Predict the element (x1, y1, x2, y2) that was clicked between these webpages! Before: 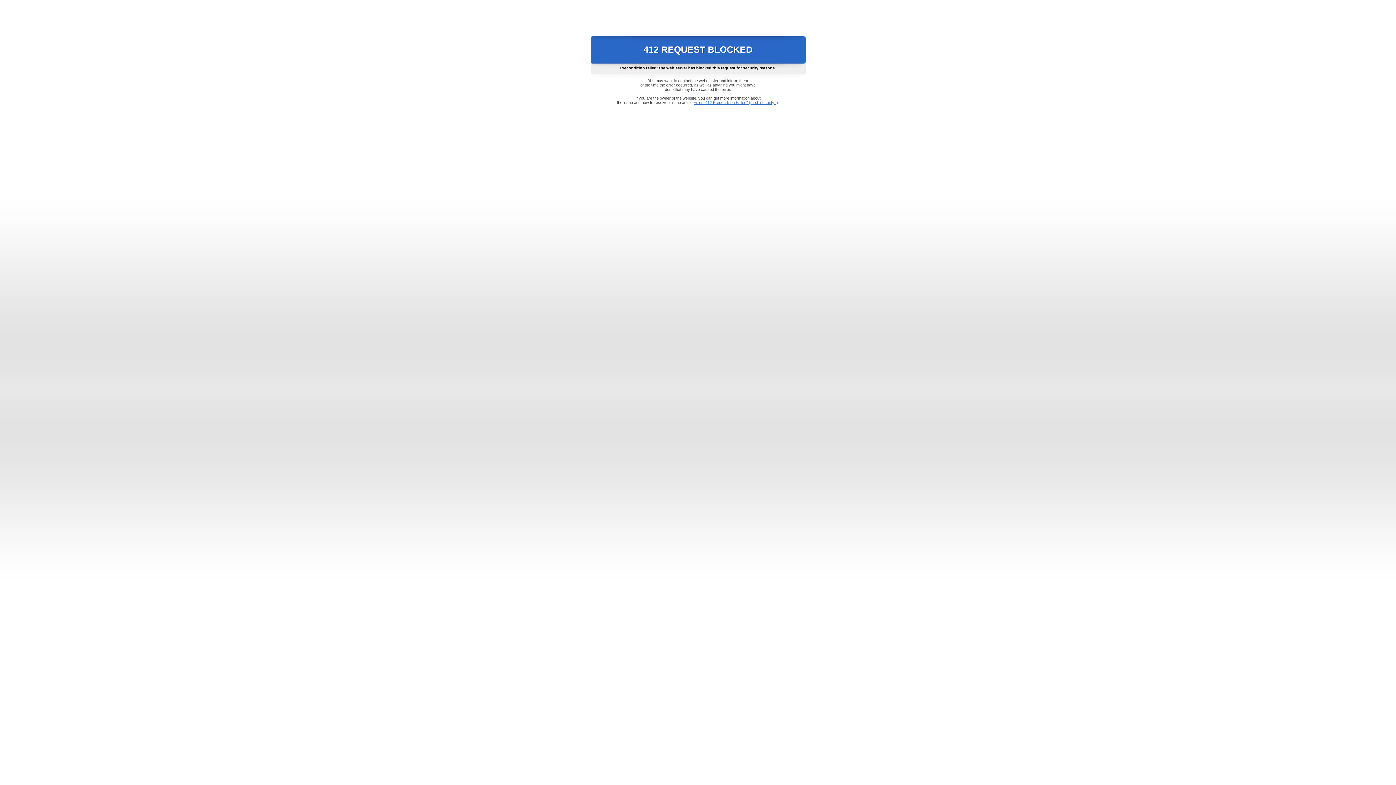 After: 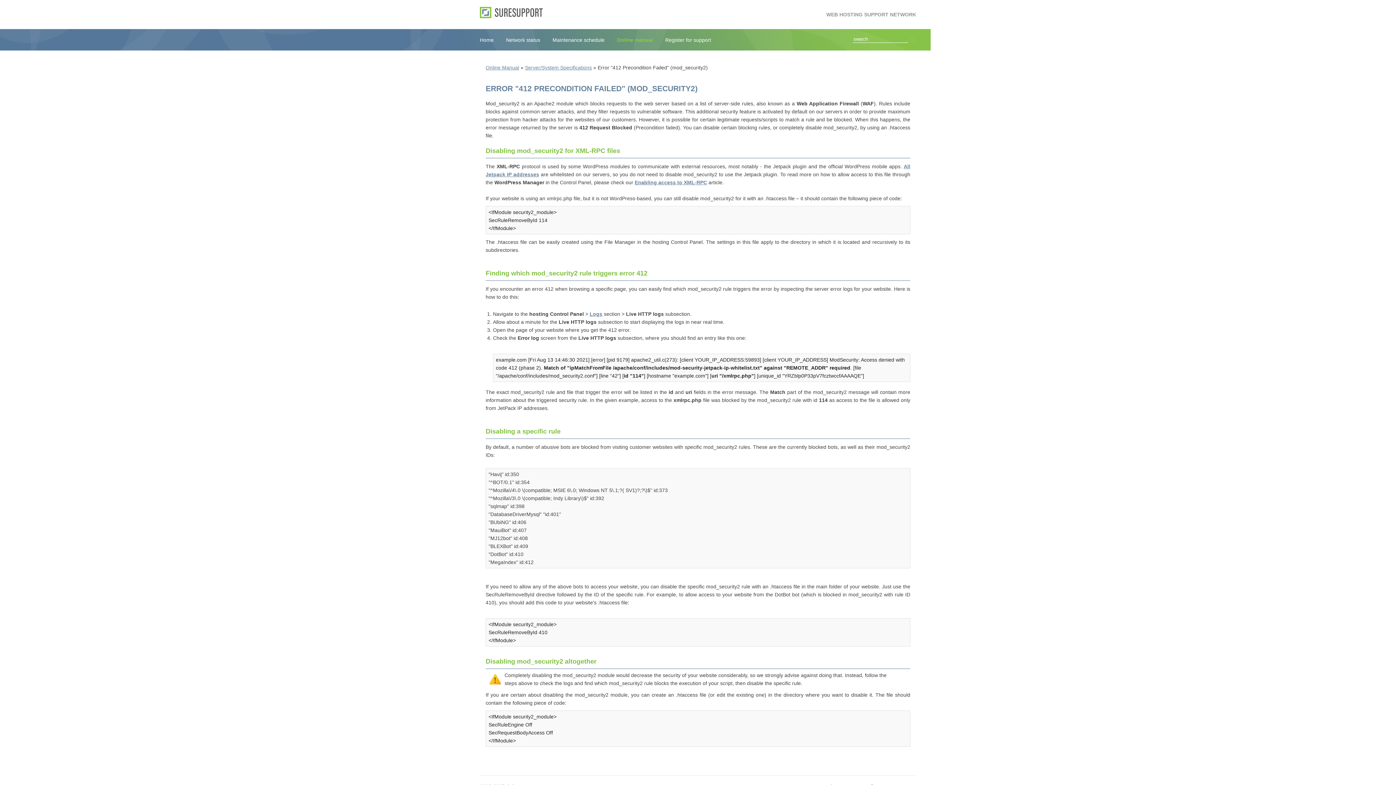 Action: label: Error "412 Precondition Failed" (mod_security2) bbox: (693, 100, 778, 104)